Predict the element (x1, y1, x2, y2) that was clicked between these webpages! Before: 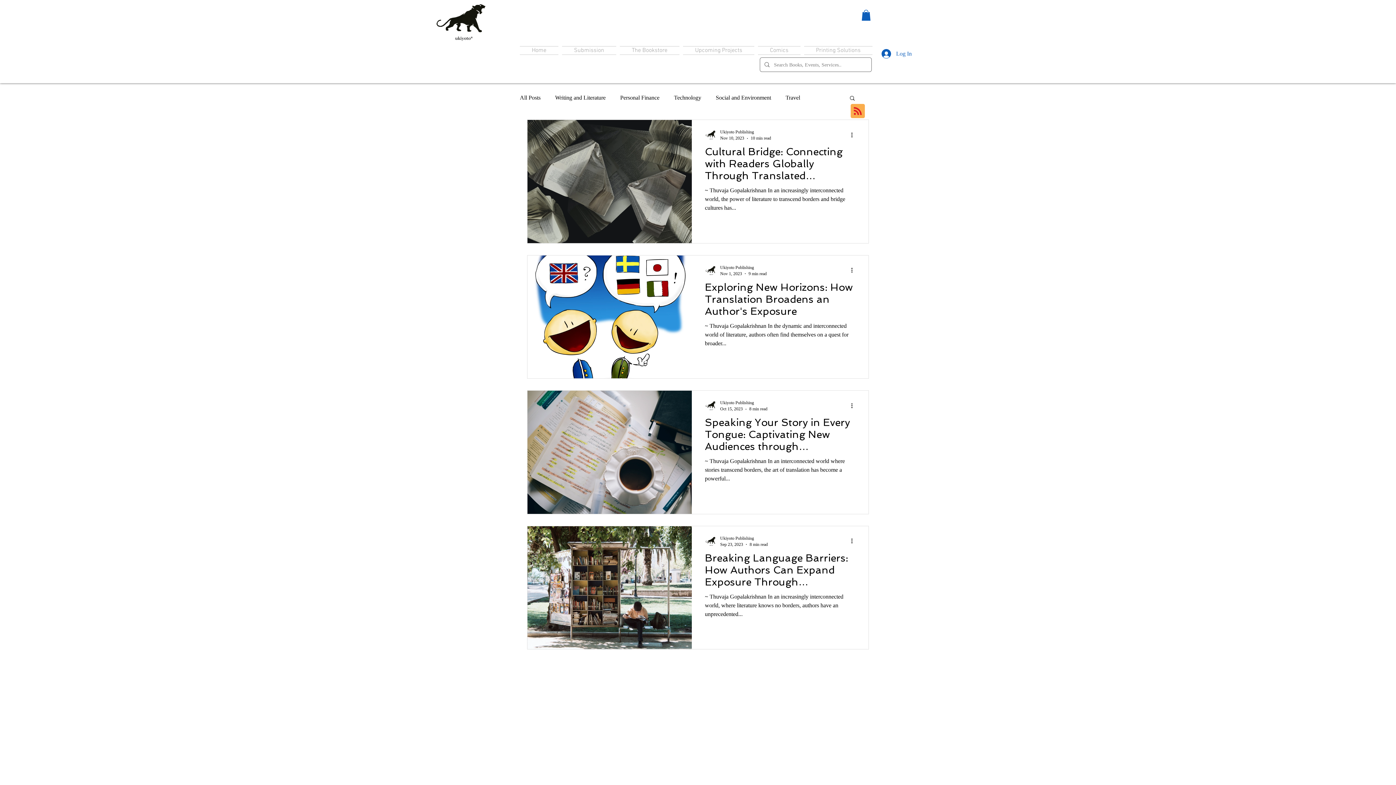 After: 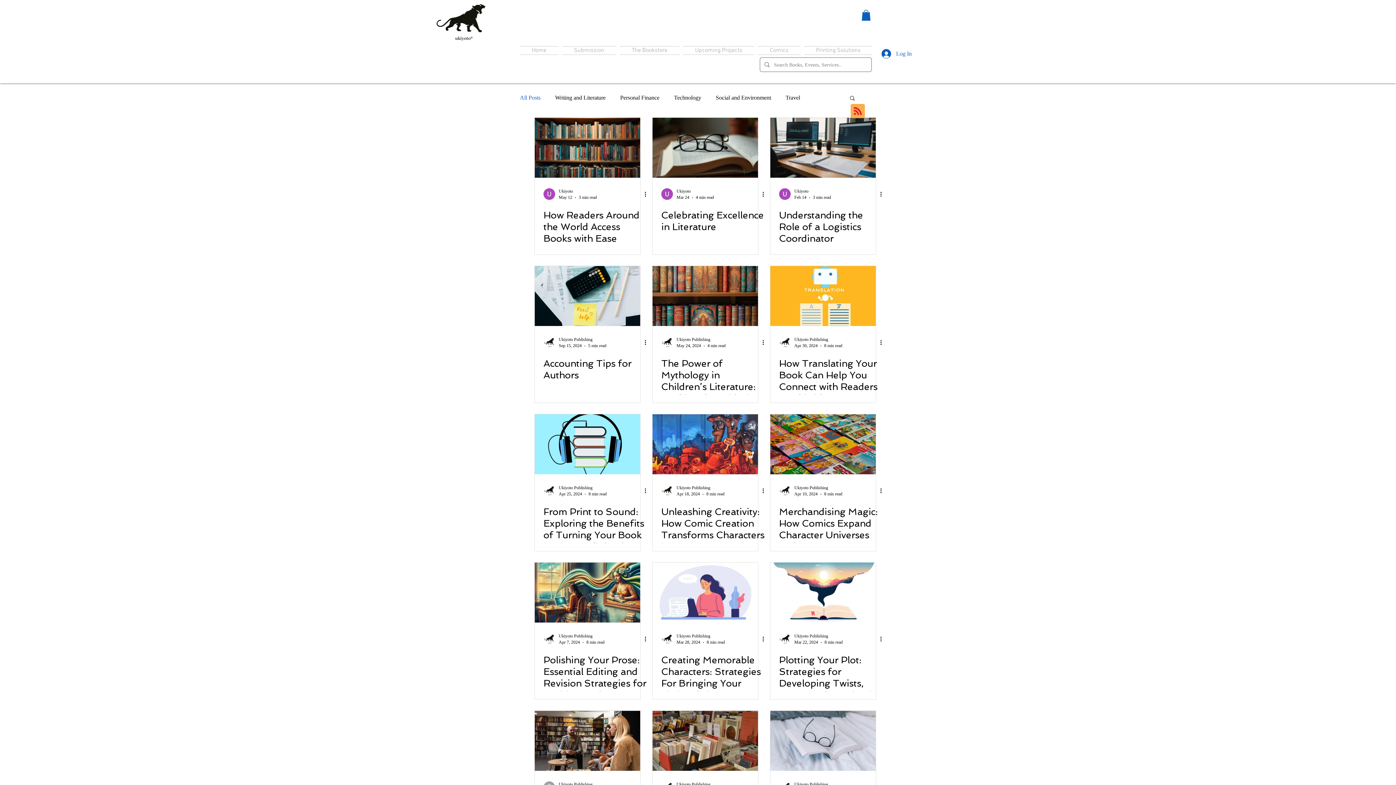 Action: bbox: (520, 94, 540, 101) label: All Posts